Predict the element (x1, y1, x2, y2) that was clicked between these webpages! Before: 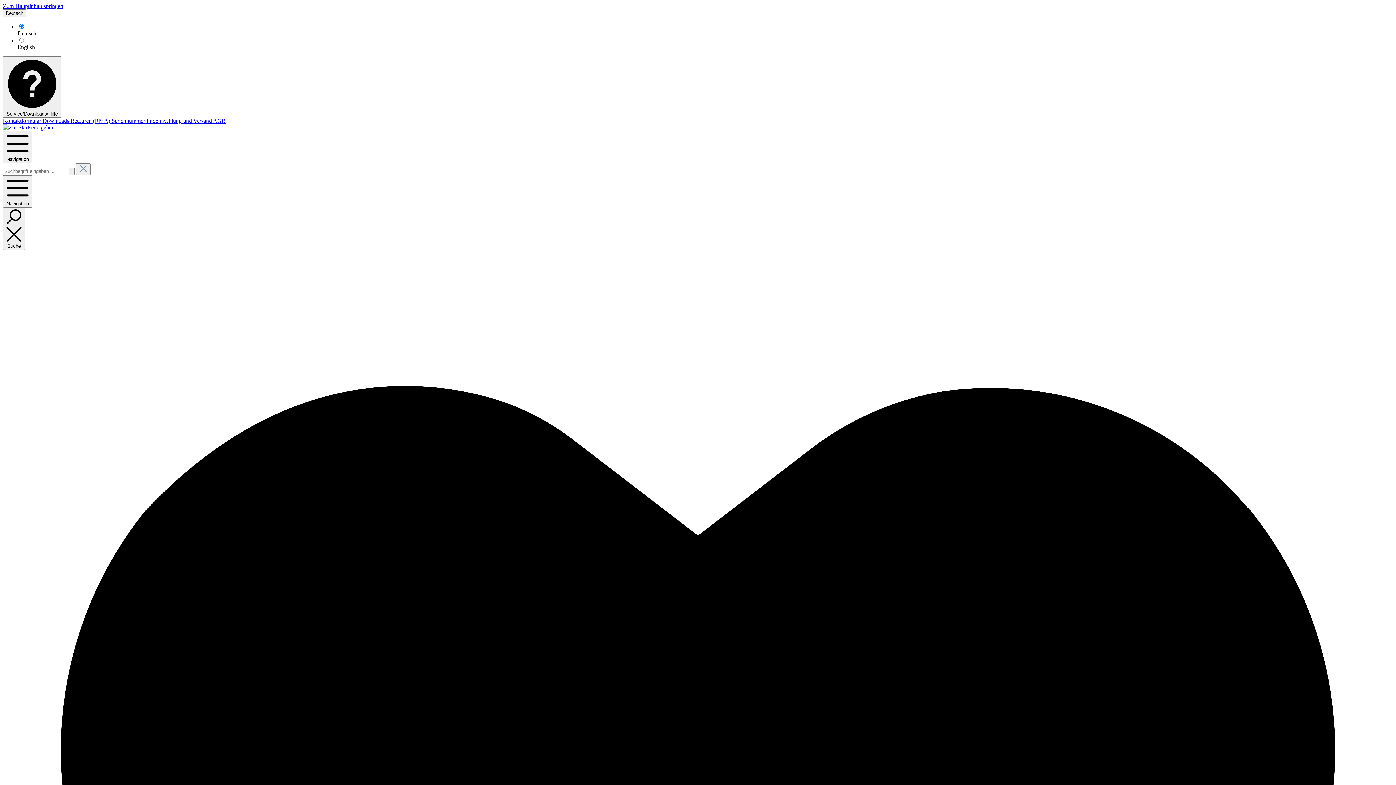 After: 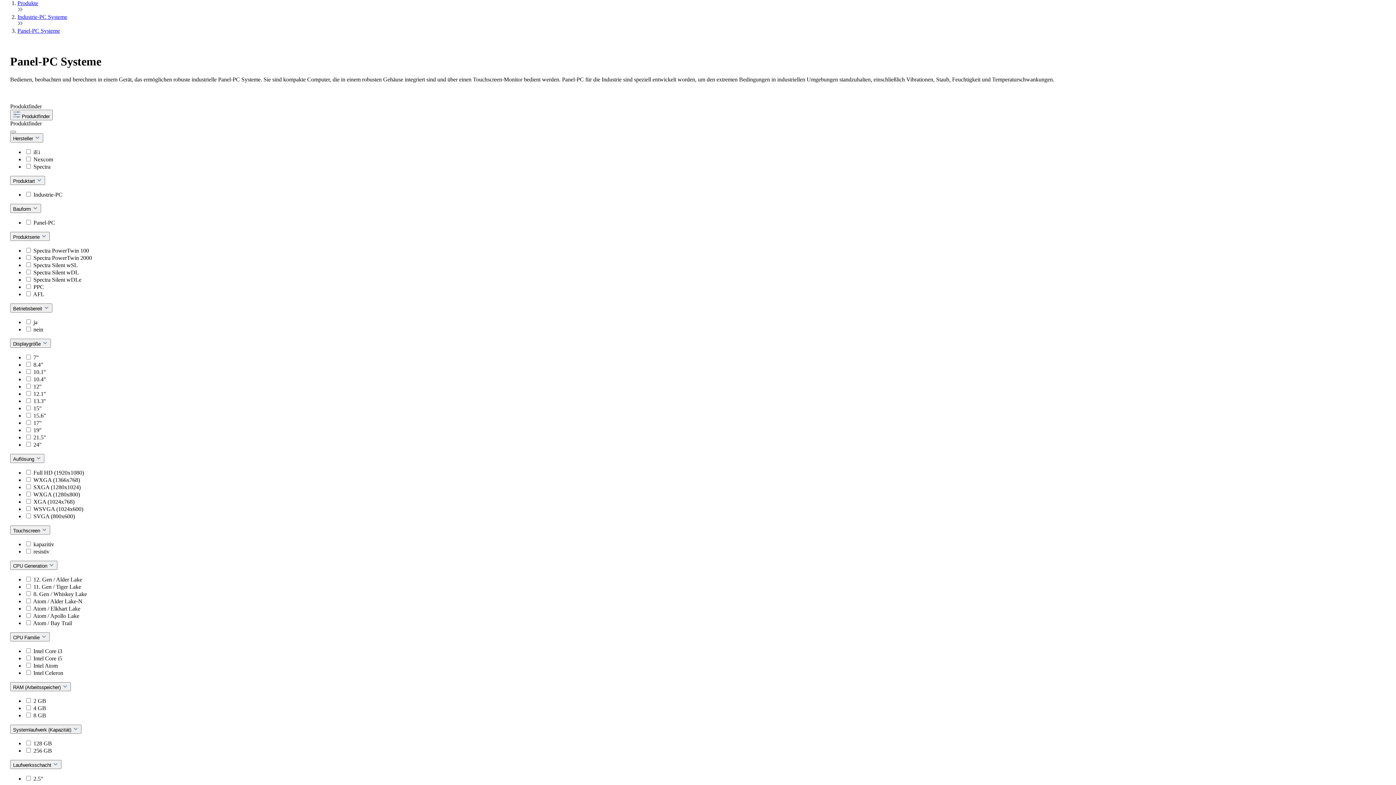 Action: label: Zum Hauptinhalt springen bbox: (2, 2, 63, 9)